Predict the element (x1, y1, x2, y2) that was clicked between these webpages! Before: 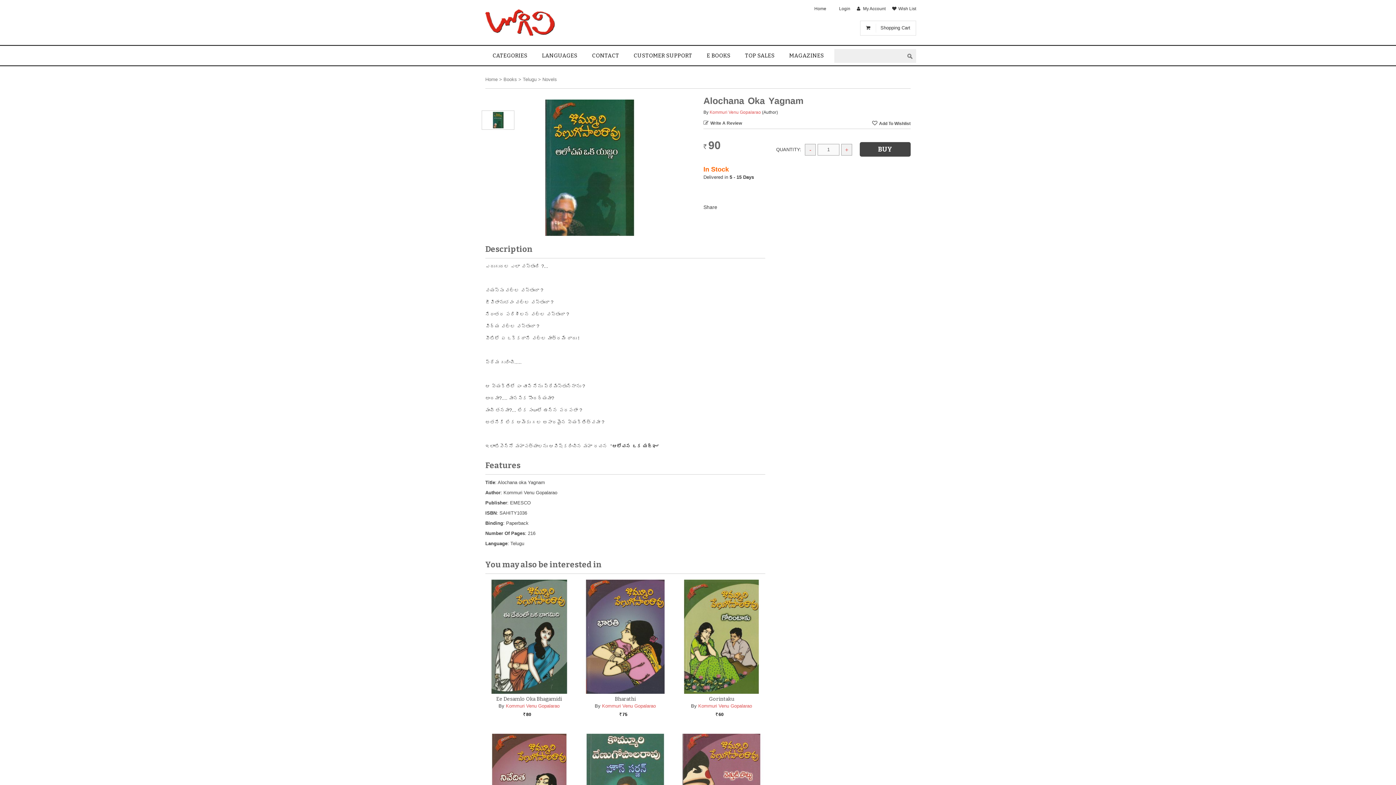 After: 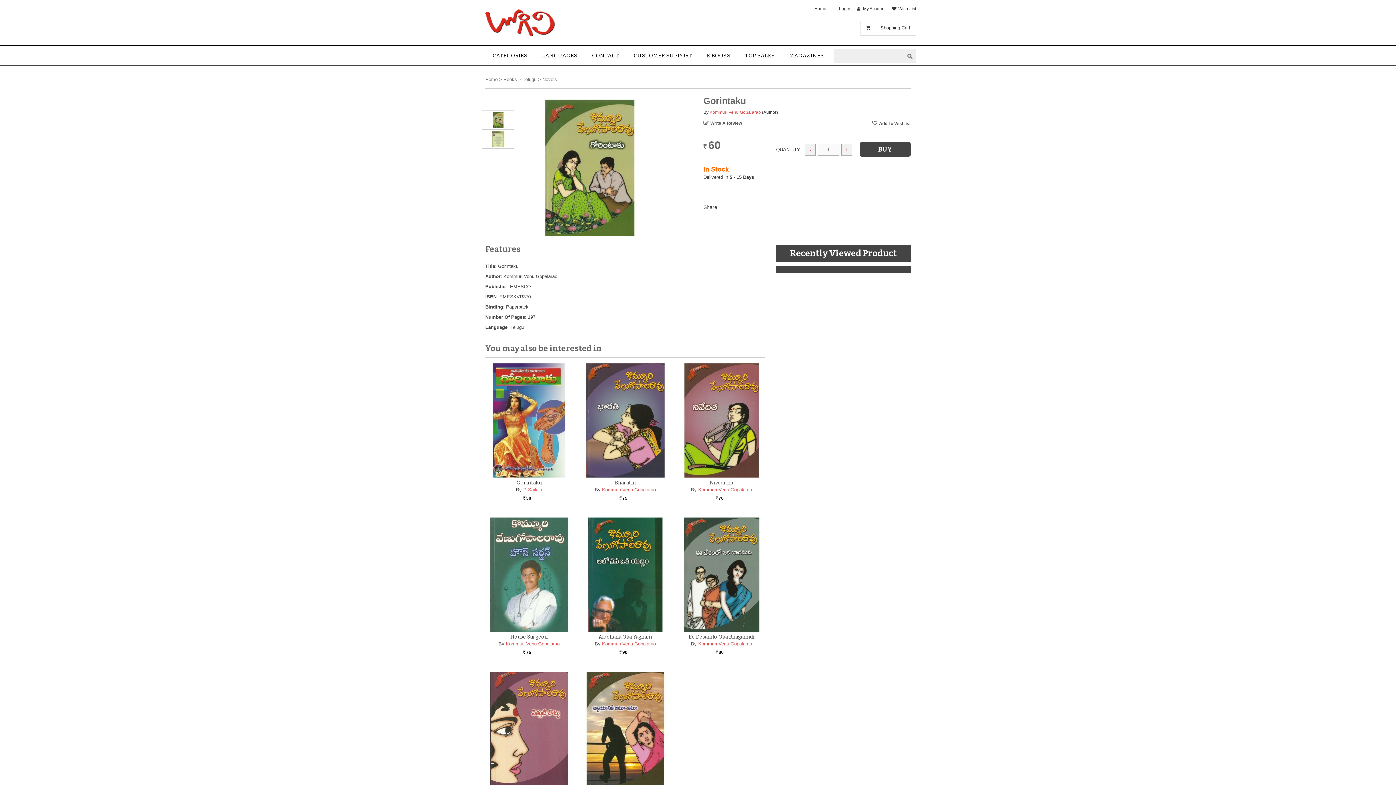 Action: bbox: (709, 696, 734, 702) label: Gorintaku